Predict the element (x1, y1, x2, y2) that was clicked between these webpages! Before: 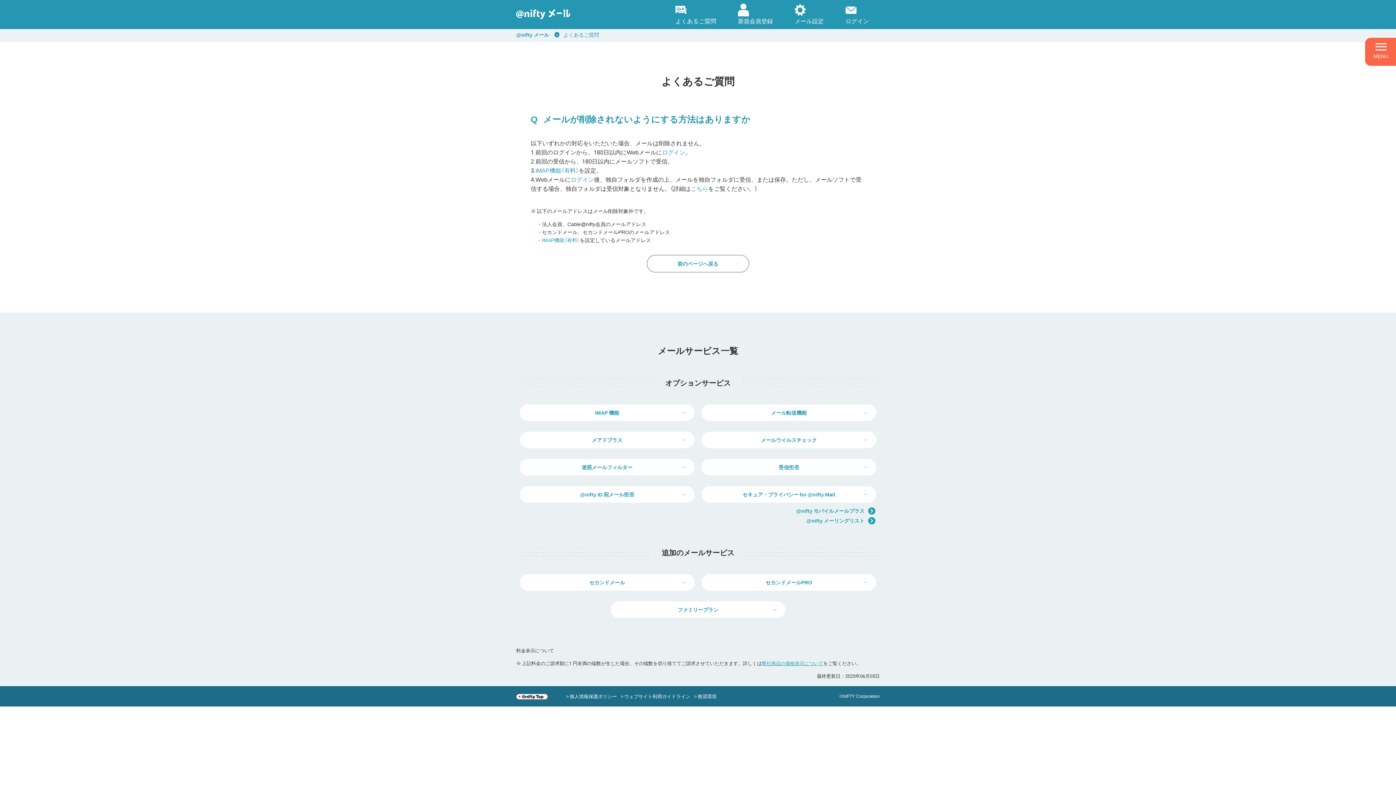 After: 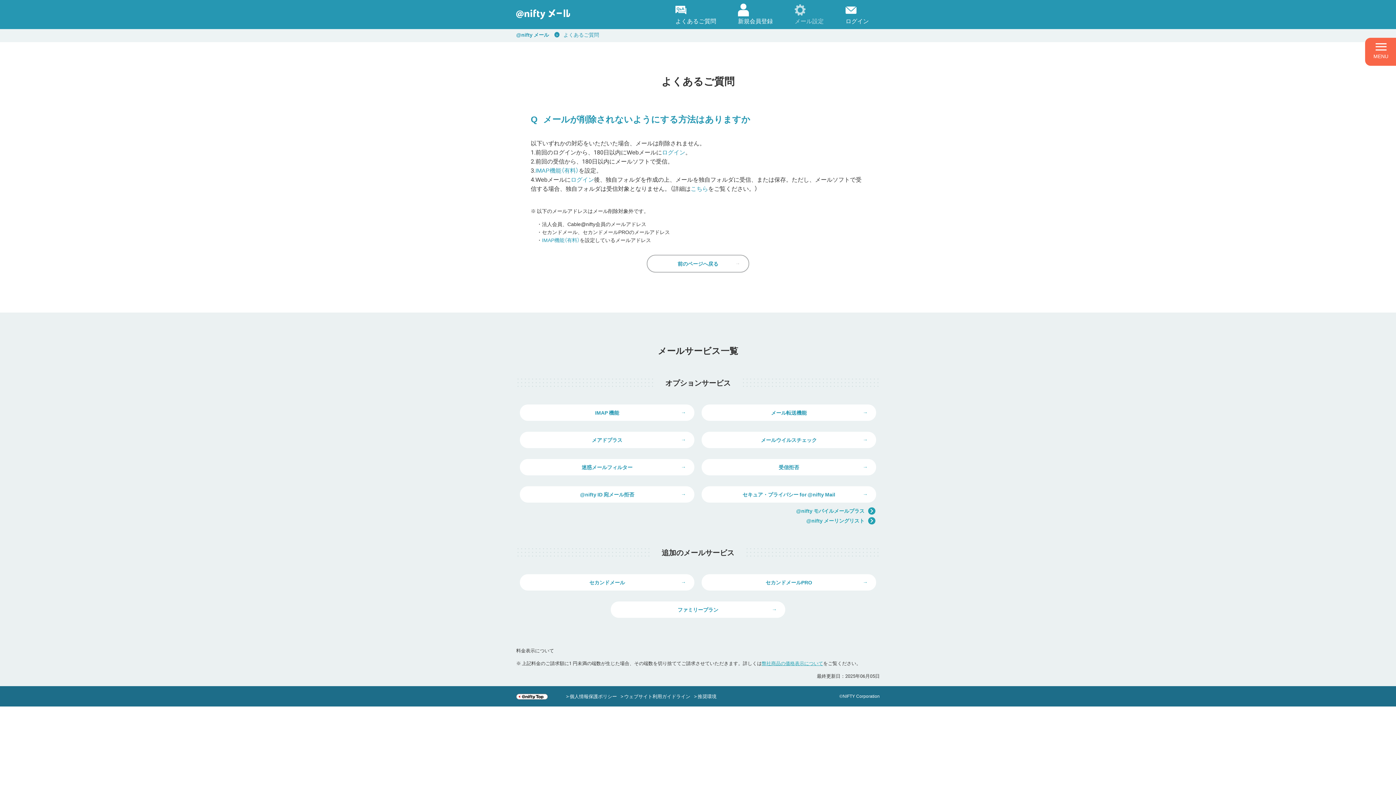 Action: label: メール設定 bbox: (784, 1, 834, 27)